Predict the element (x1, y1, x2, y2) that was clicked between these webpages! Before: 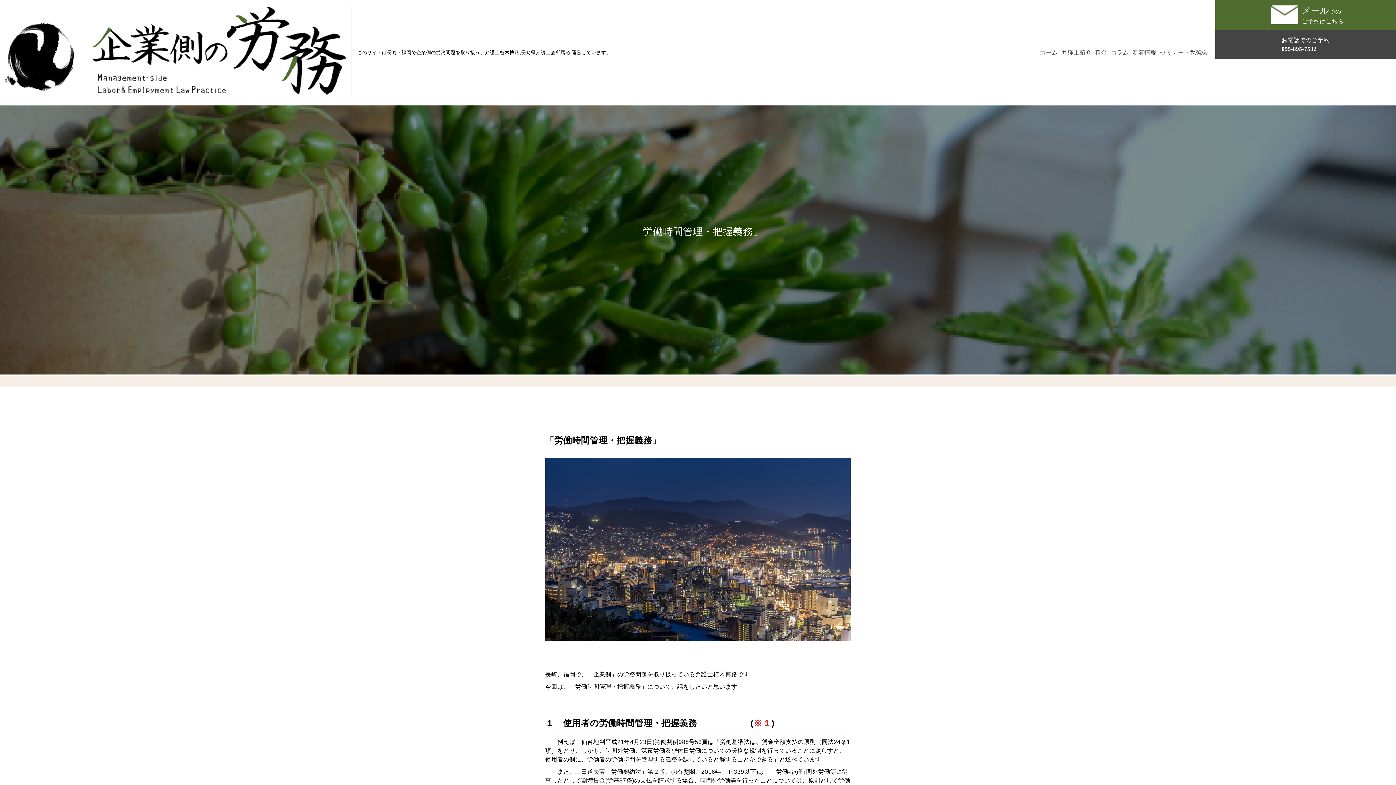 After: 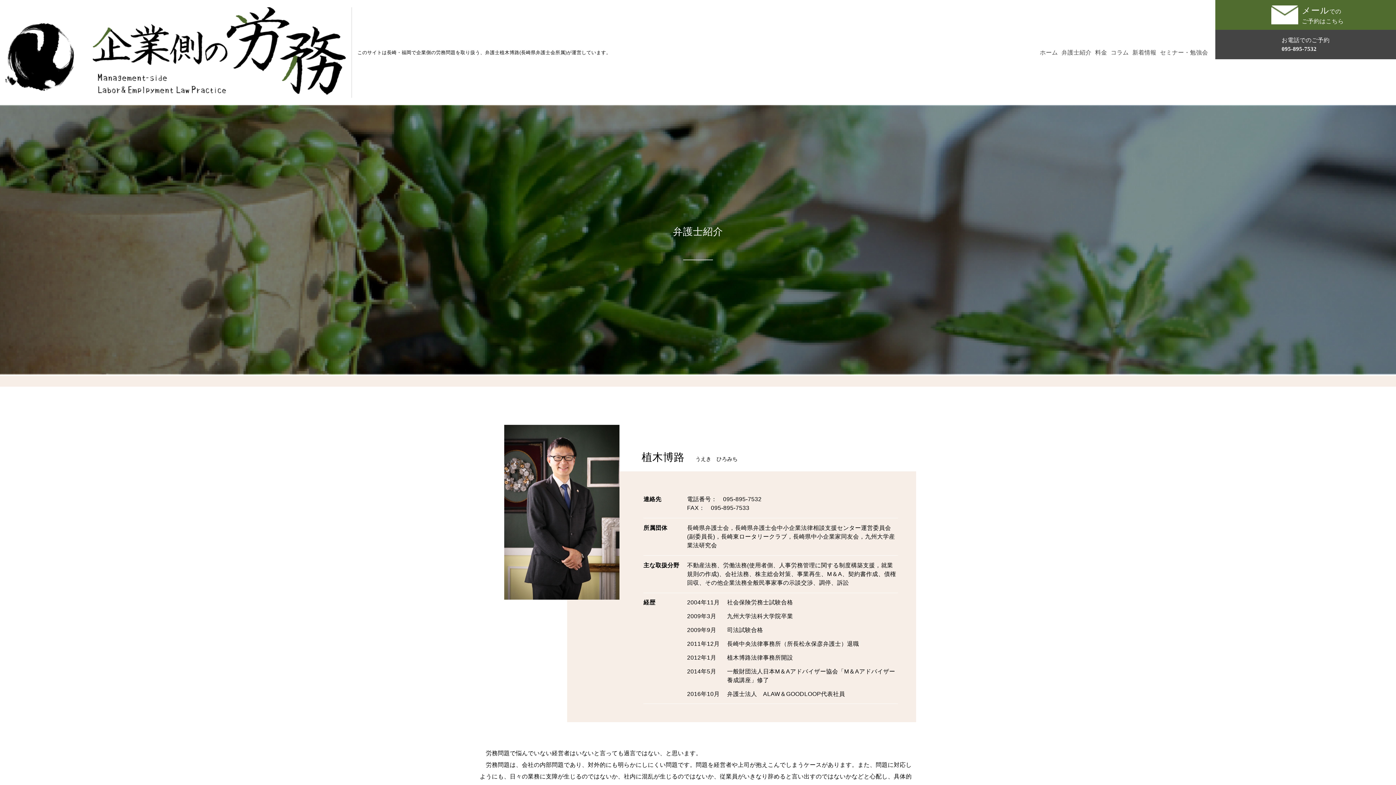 Action: bbox: (1061, 49, 1091, 55) label: 弁護士紹介